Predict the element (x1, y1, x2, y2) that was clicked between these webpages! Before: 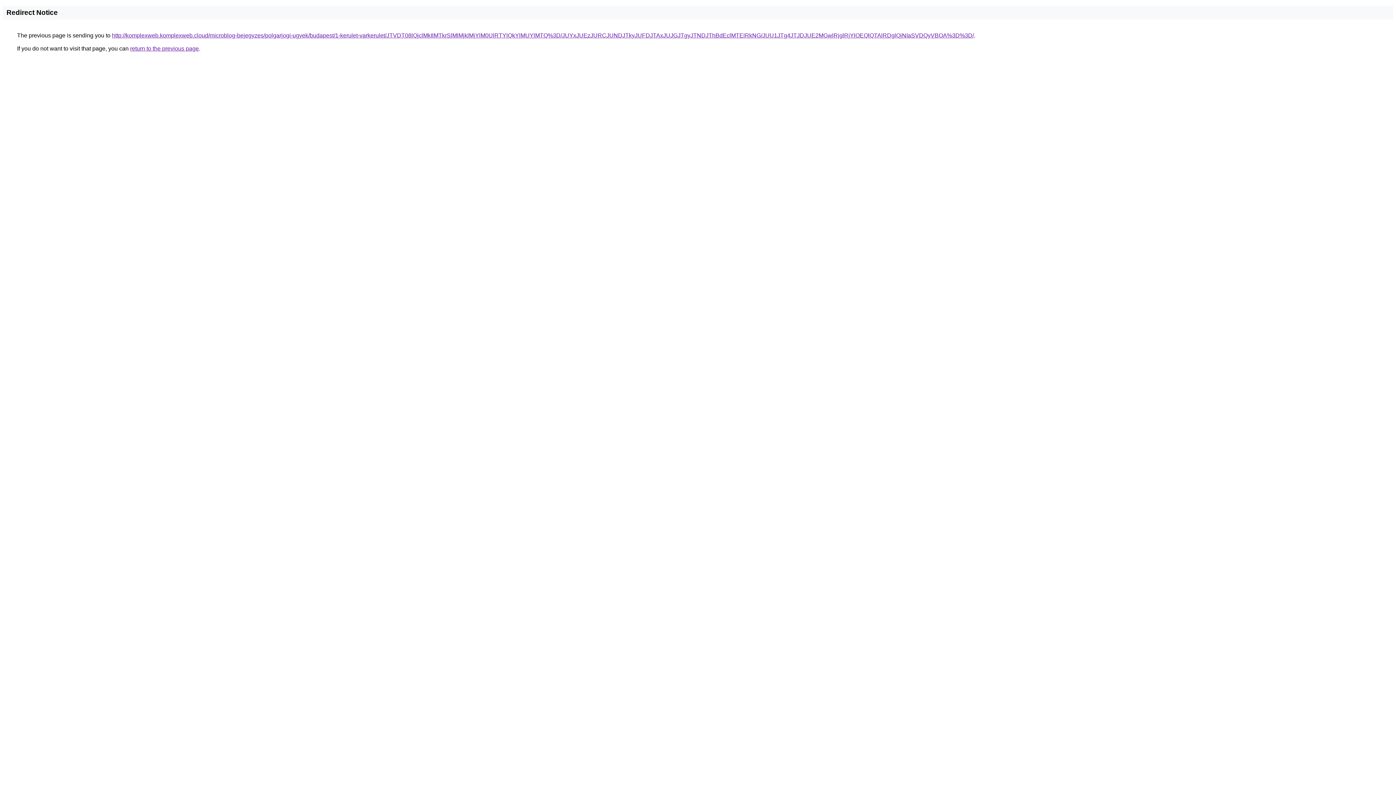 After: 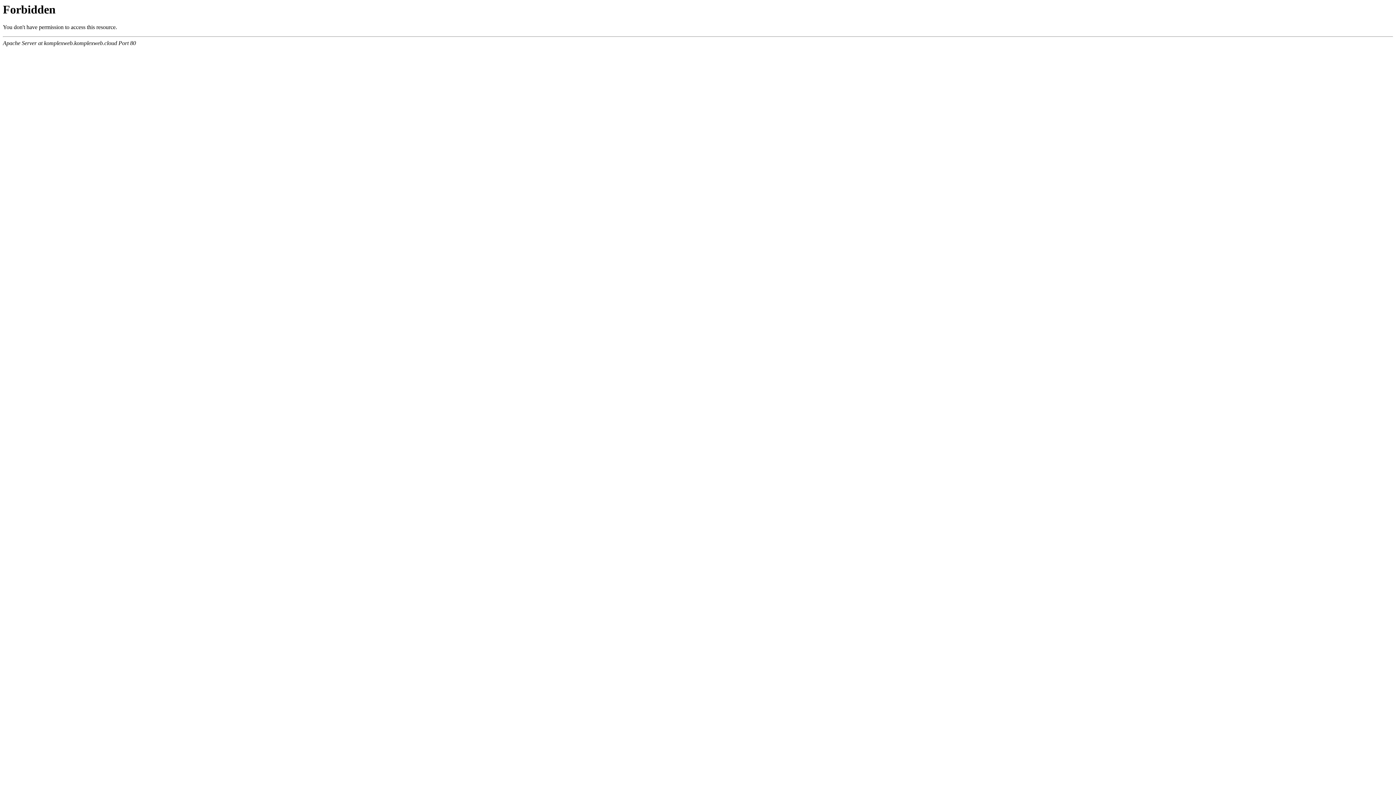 Action: label: http://komplexweb.komplexweb.cloud/microblog-bejegyzes/polgarjogi-ugyek/budapest/1-kerulet-varkerulet/JTVDT08lQjclMkIlMTkrSlMlMjklMjYlM0UlRTYlQkYlMUYlMTQ%3D/JUYxJUEzJURCJUNDJTkyJUFDJTAxJUJGJTgyJTNDJThBdEclMTElRkNG/JUU1JTg4JTJDJUE2MGwlRjglRjYlOEQlQTAlRDglQjNIaSVDQyVBOA%3D%3D/ bbox: (112, 32, 974, 38)